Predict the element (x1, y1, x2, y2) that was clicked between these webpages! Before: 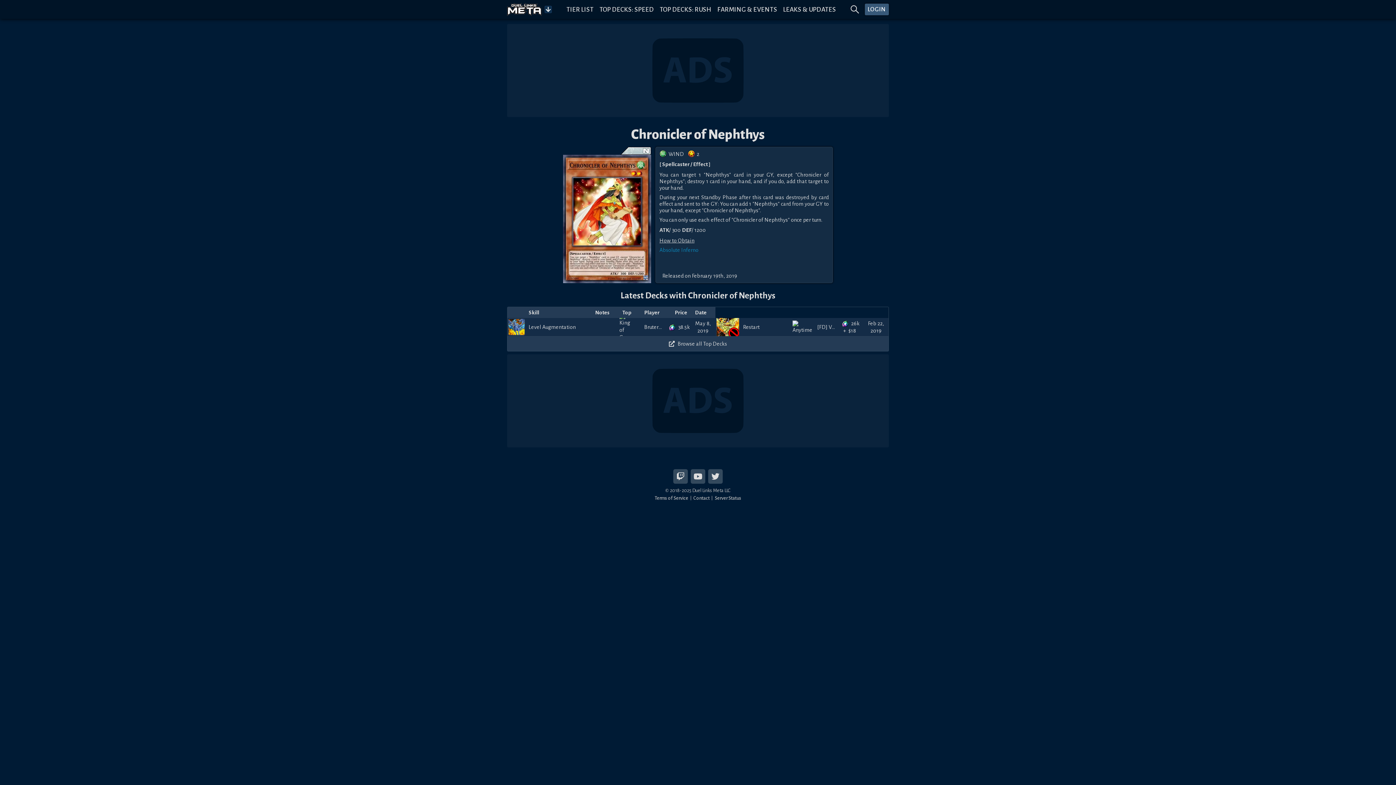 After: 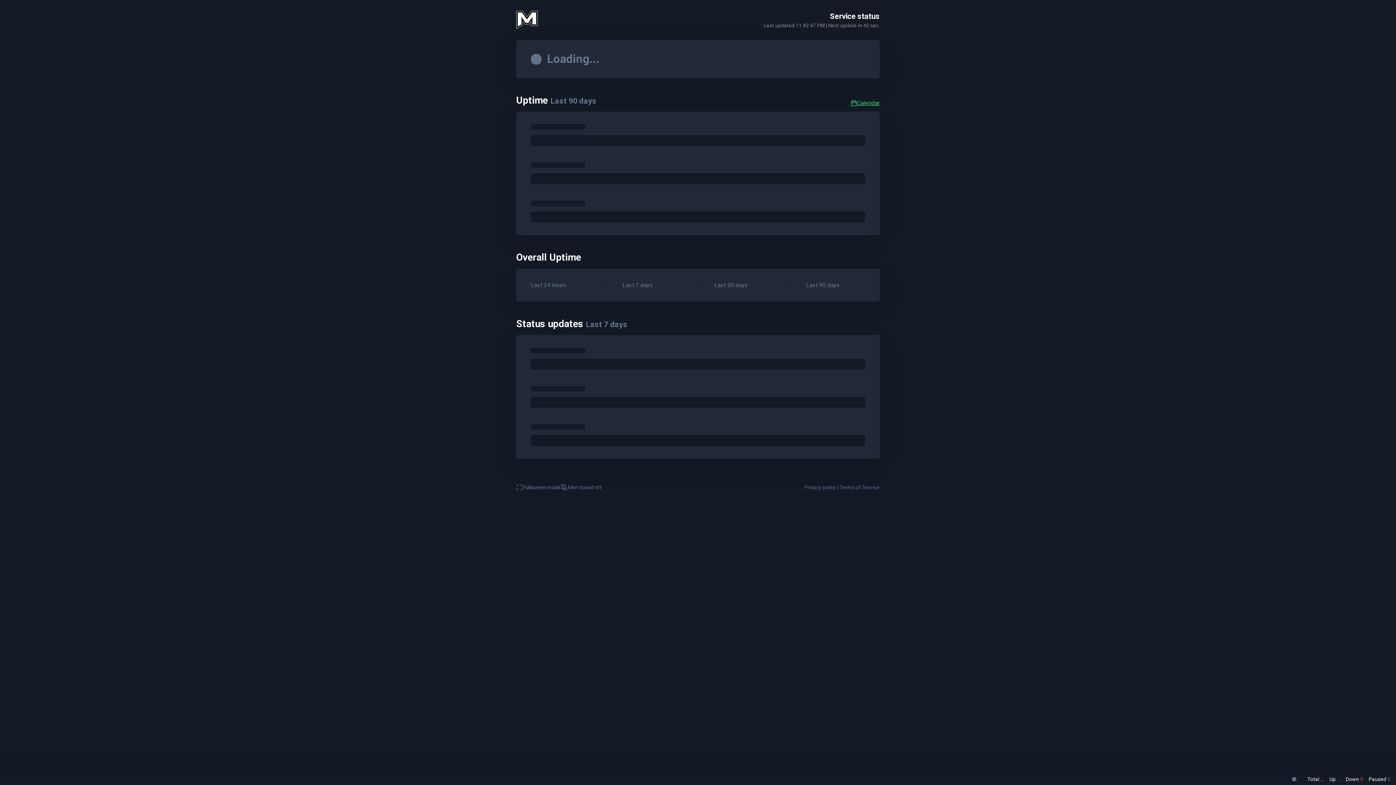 Action: bbox: (714, 494, 741, 502) label: Server Status